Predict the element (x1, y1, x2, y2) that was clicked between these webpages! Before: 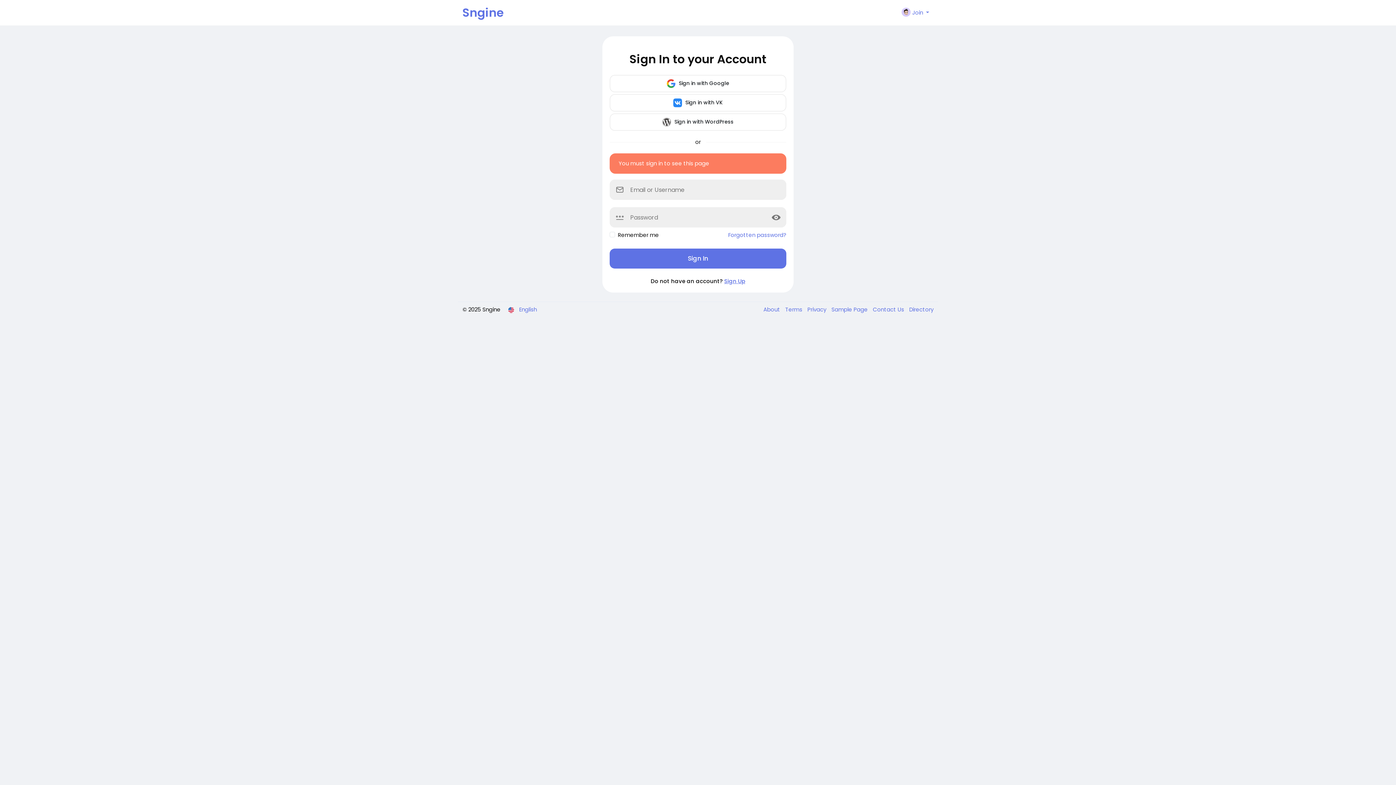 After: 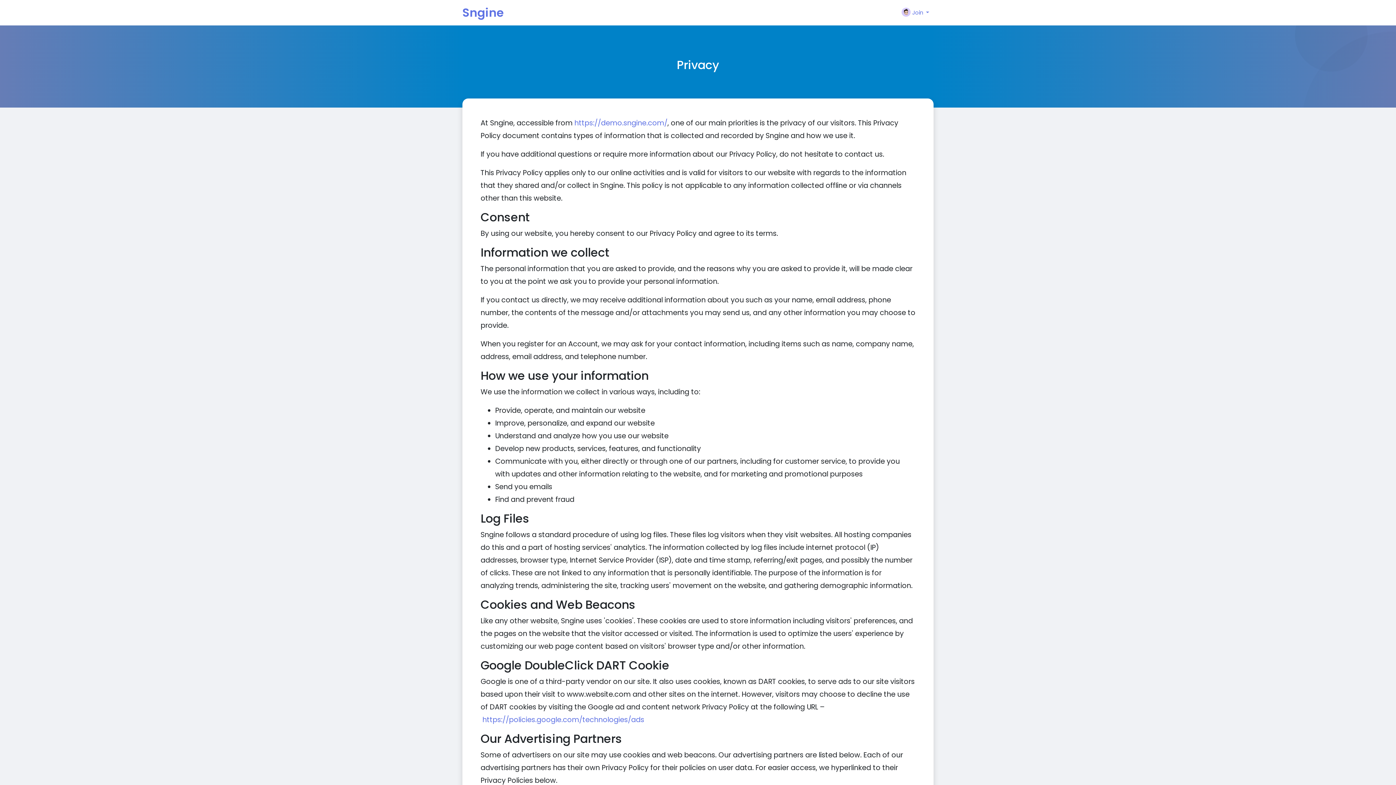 Action: label: Privacy  bbox: (804, 305, 828, 313)